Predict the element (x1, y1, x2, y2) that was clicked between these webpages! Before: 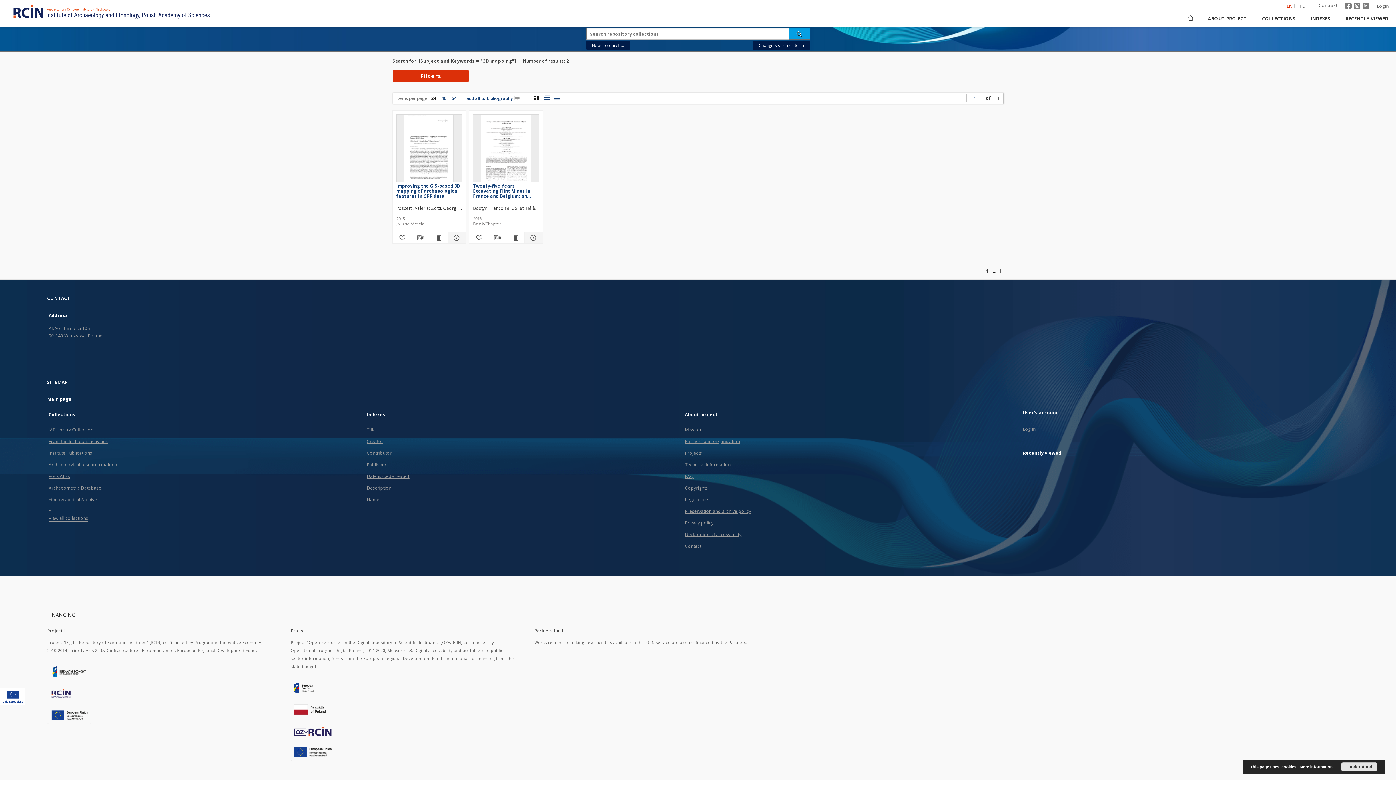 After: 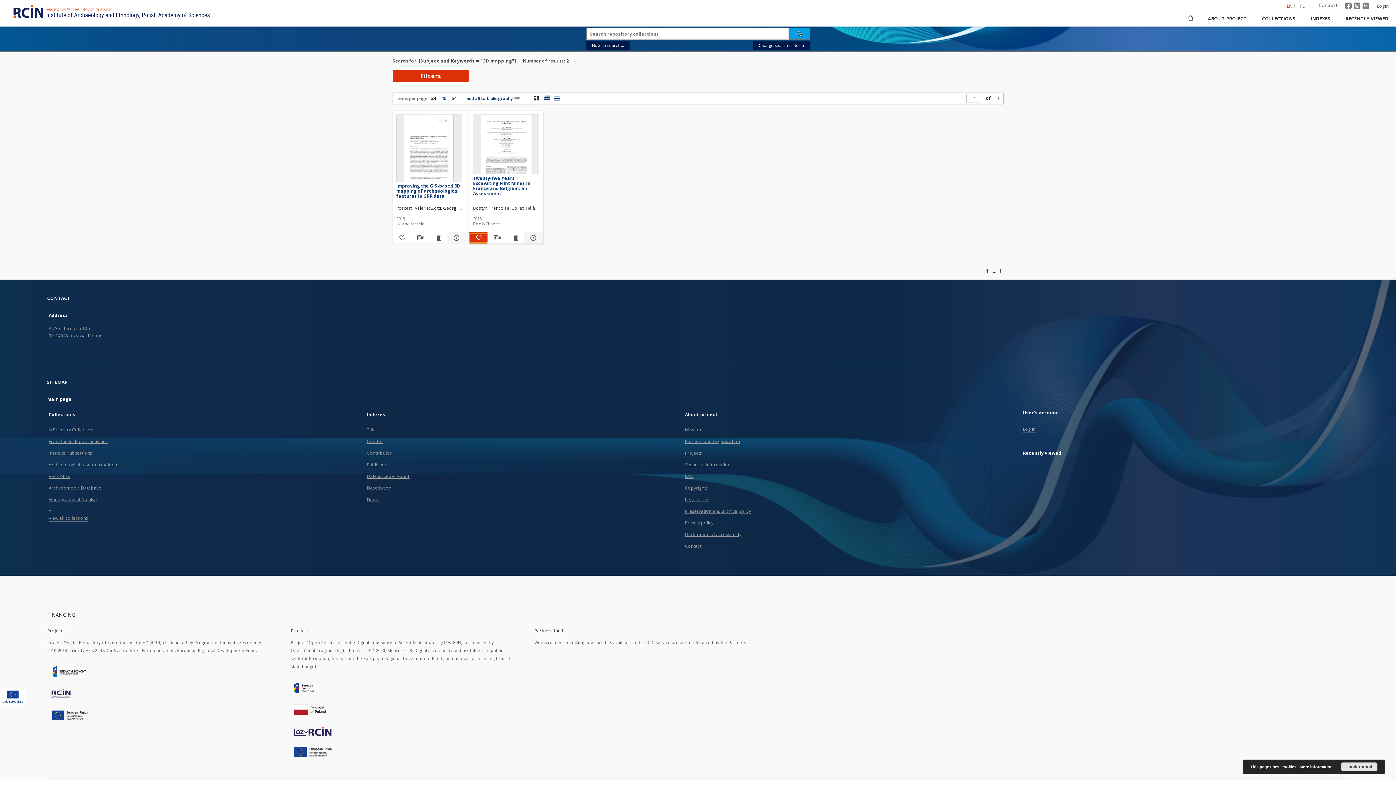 Action: label: Add to favorites bbox: (469, 233, 487, 242)